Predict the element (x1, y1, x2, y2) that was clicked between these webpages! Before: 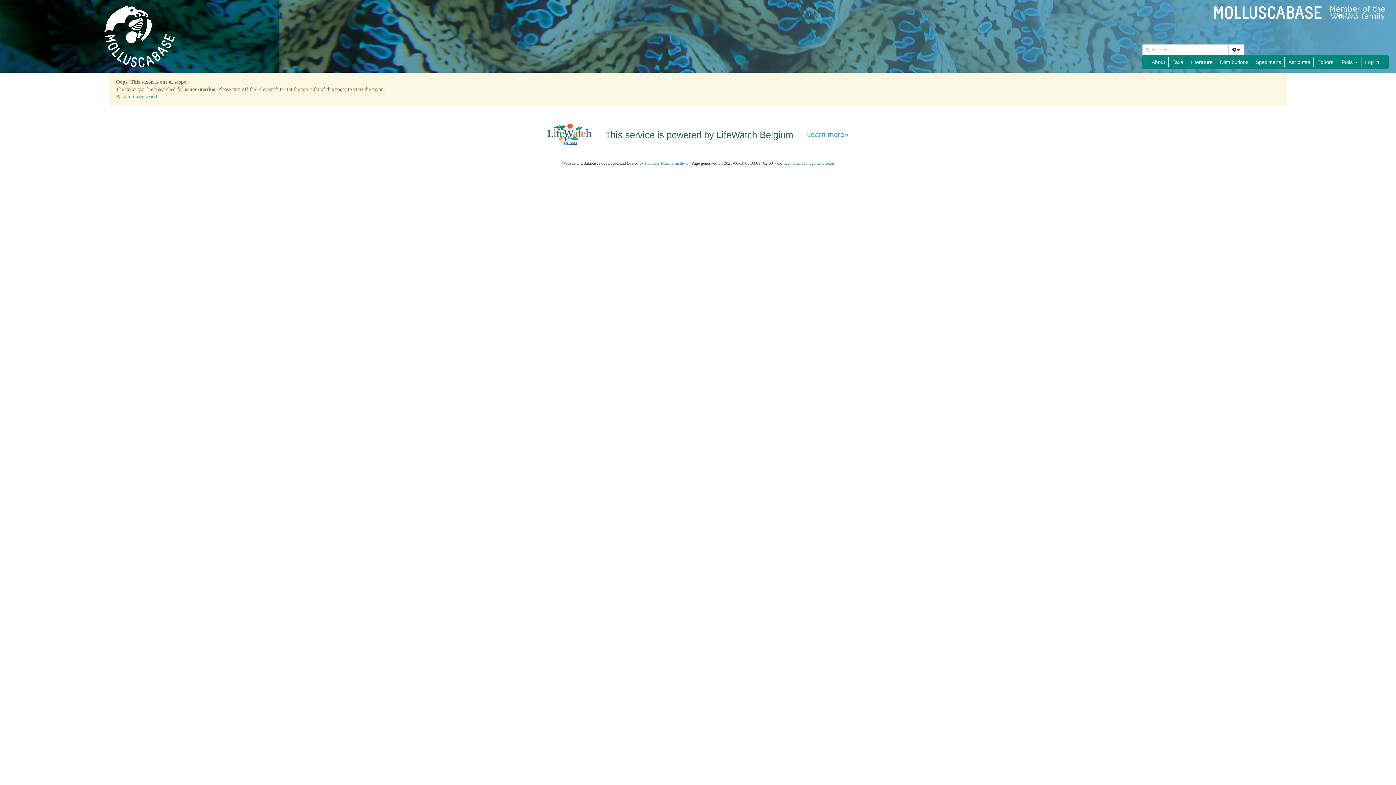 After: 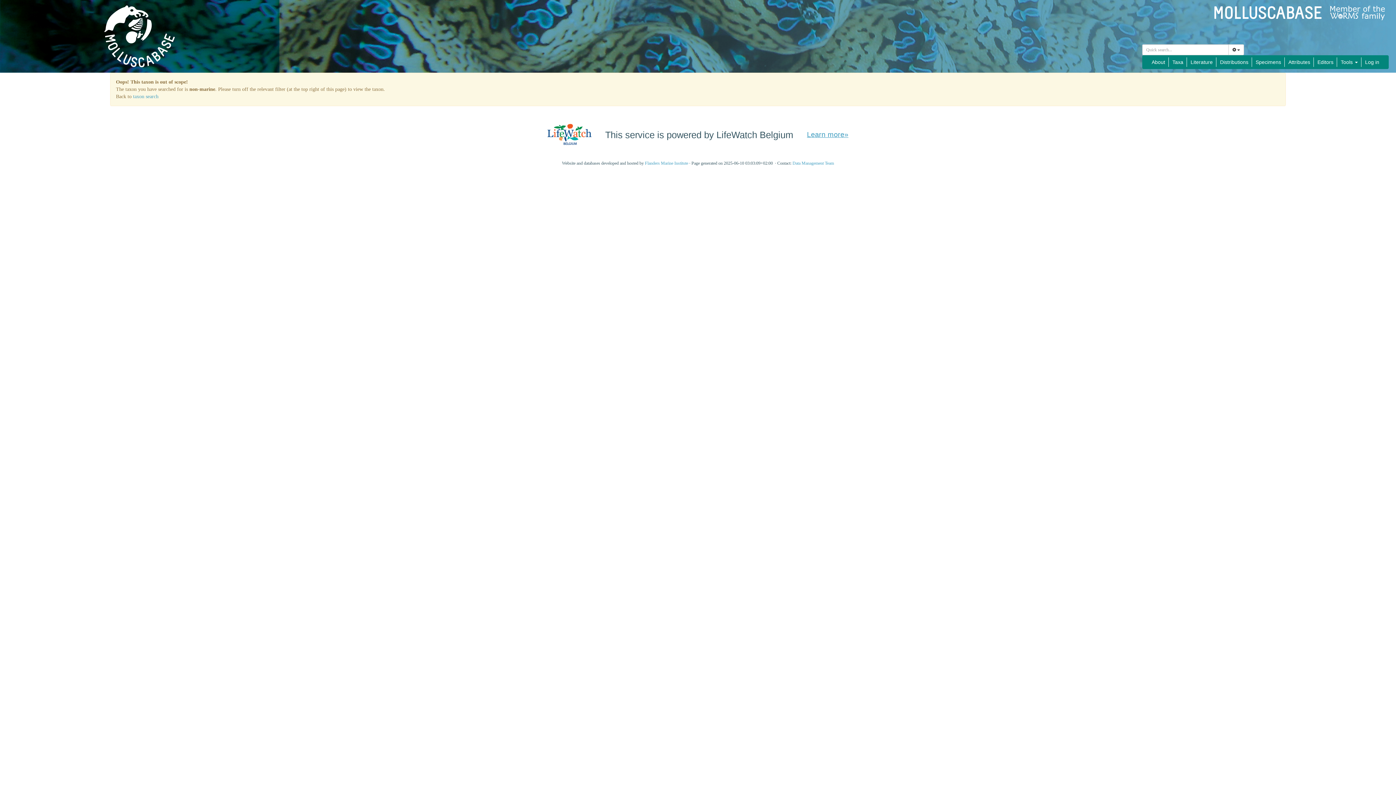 Action: label: Learn more» bbox: (807, 129, 848, 139)